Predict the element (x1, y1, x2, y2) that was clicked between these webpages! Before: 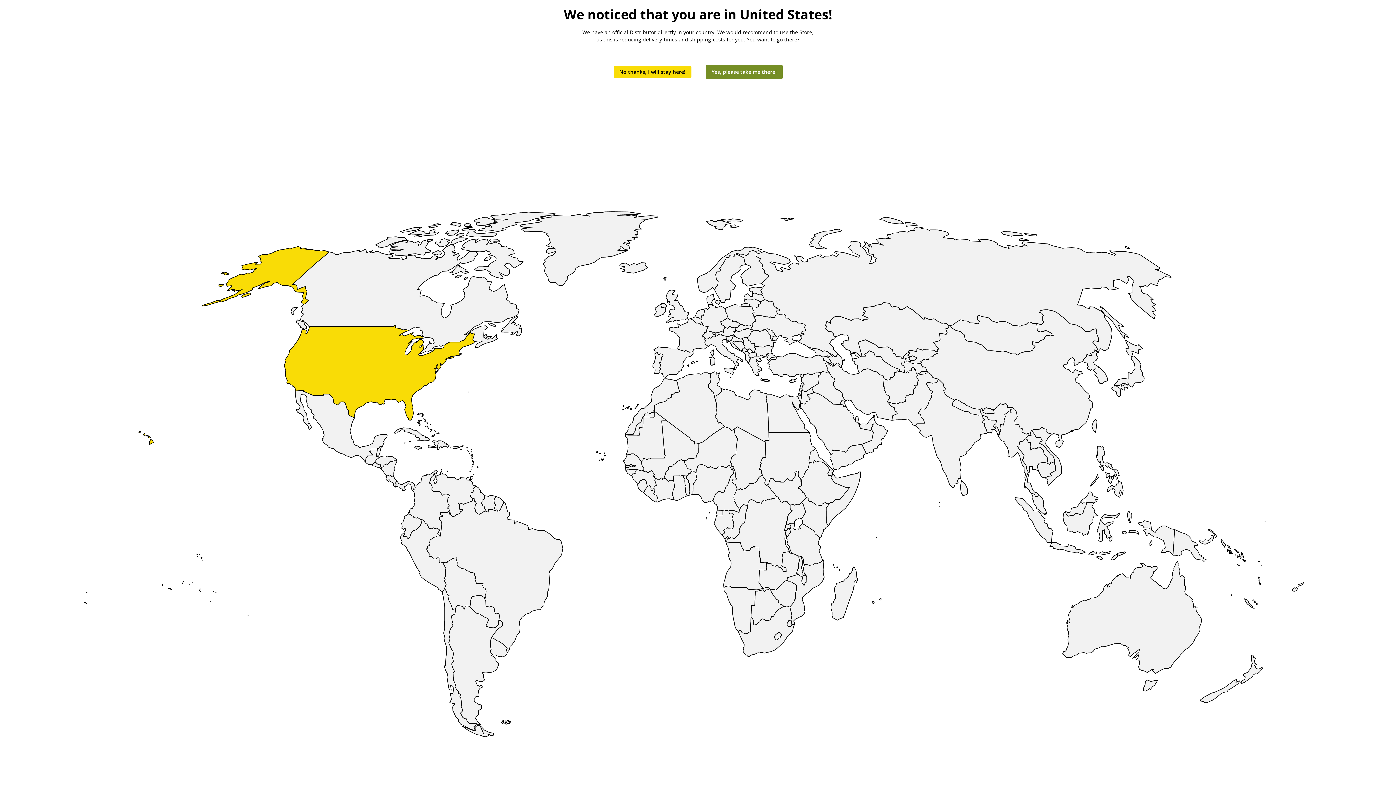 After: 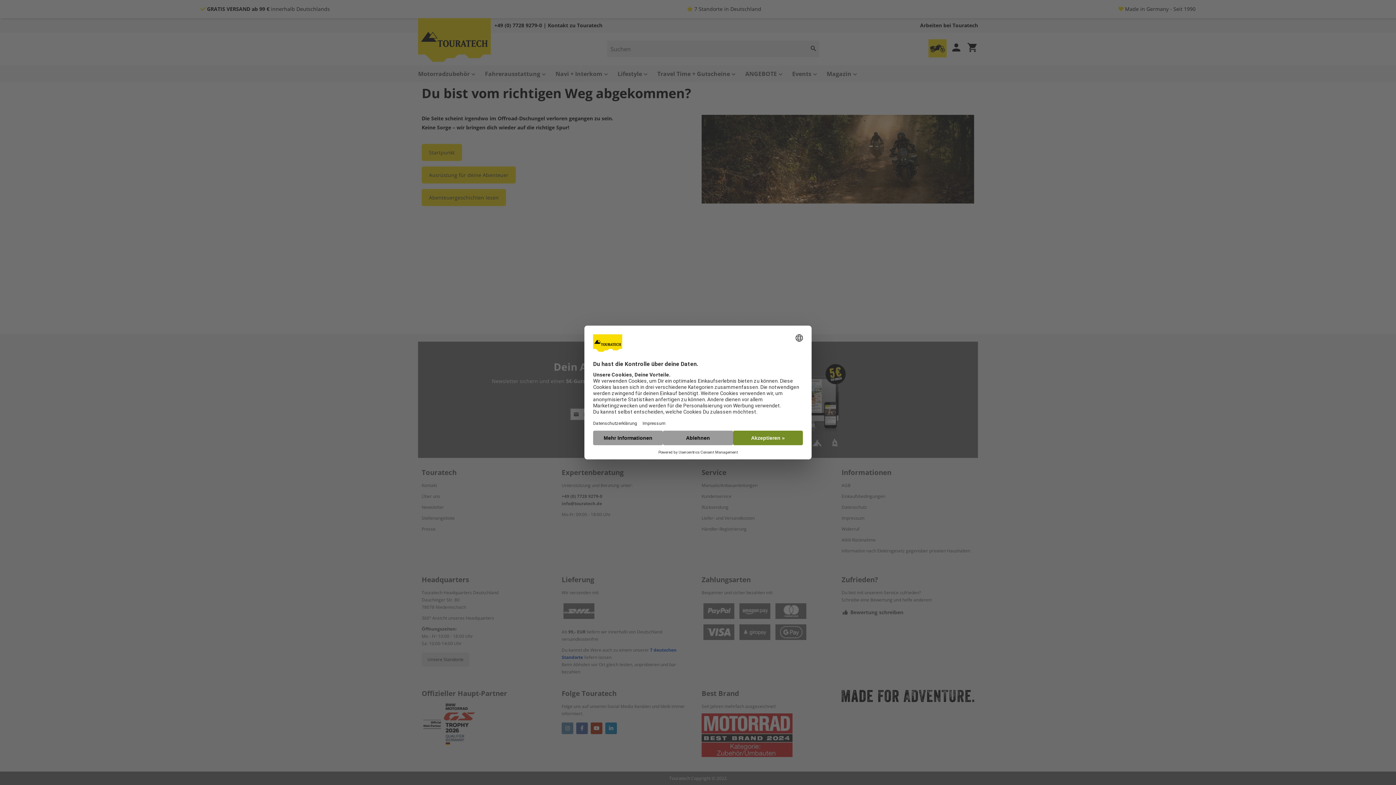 Action: label: No thanks, I will stay here! bbox: (613, 66, 691, 77)